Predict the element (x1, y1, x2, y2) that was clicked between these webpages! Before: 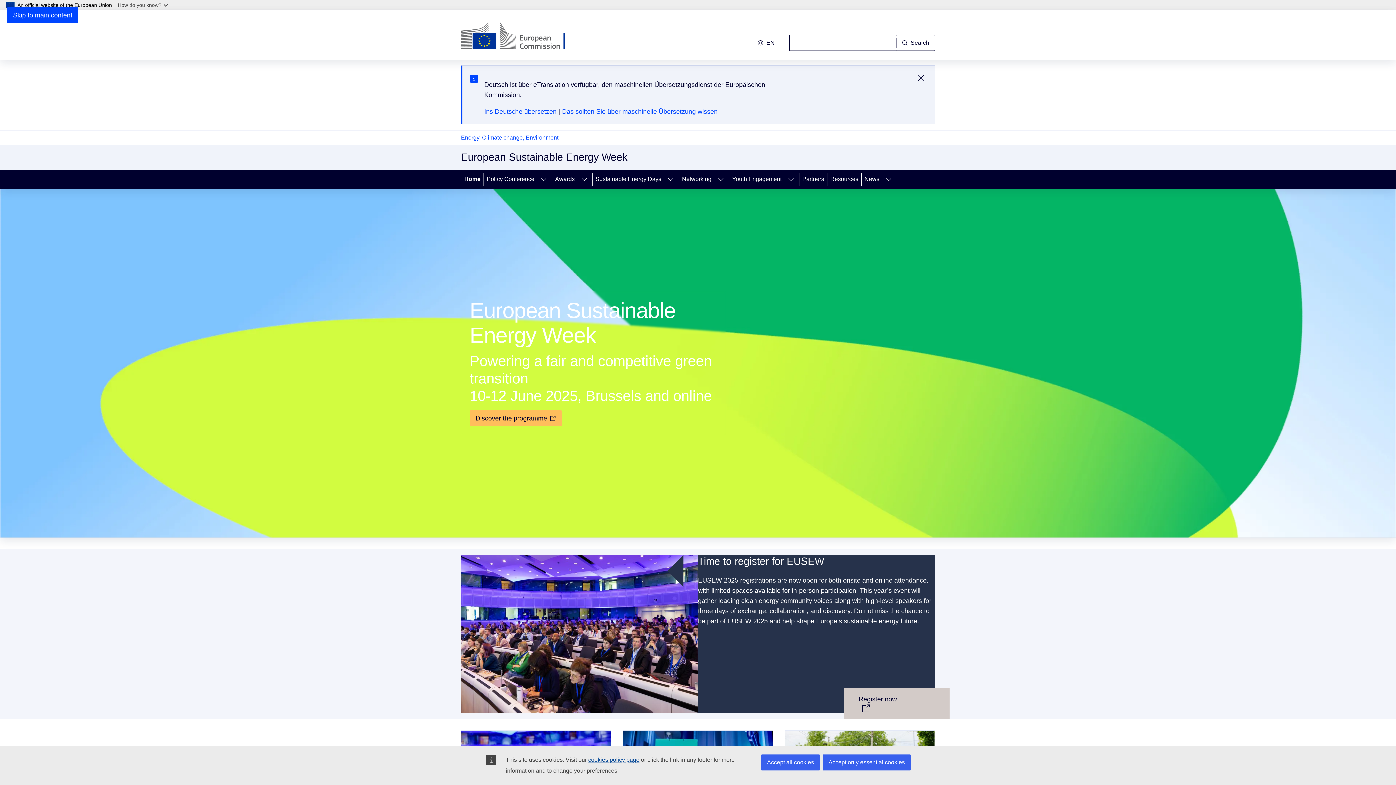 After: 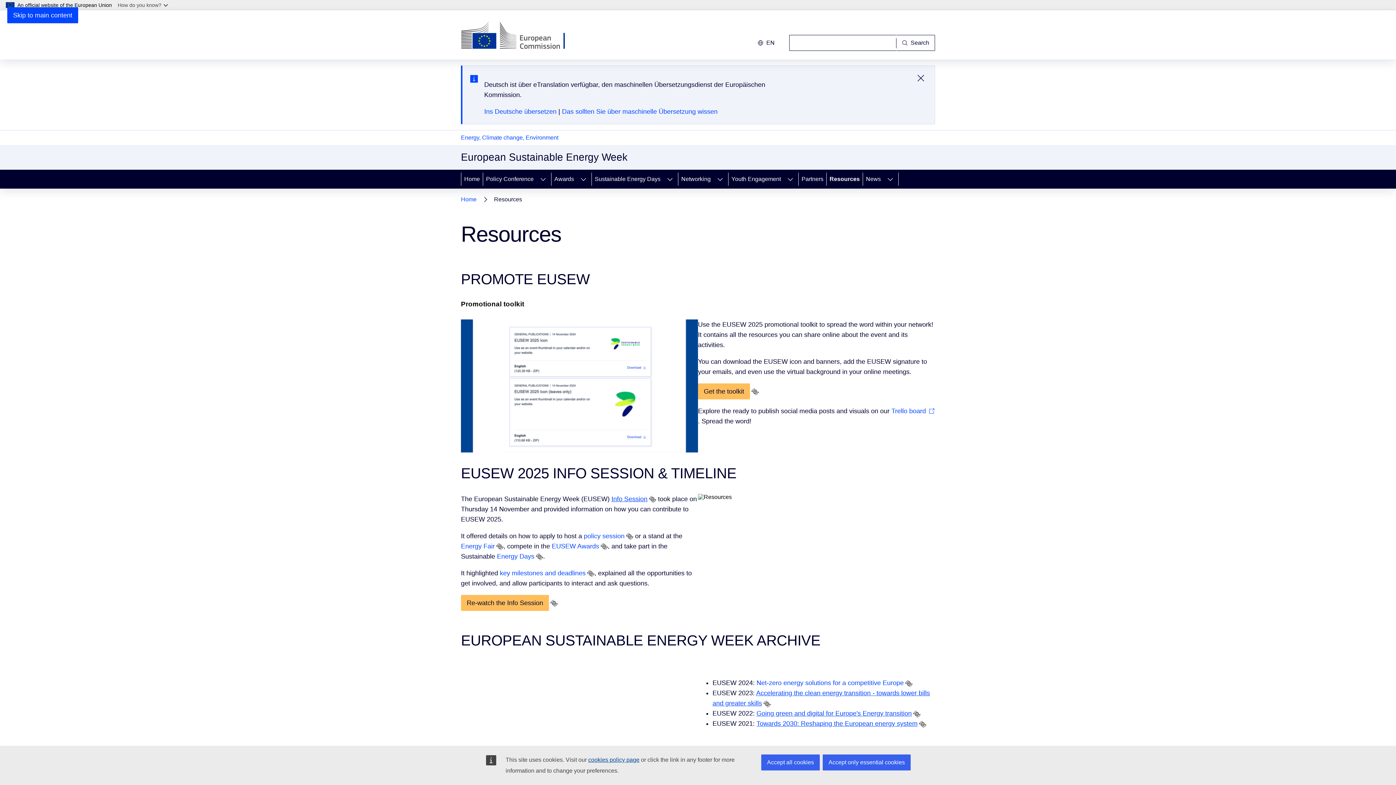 Action: bbox: (827, 169, 861, 188) label: Resources